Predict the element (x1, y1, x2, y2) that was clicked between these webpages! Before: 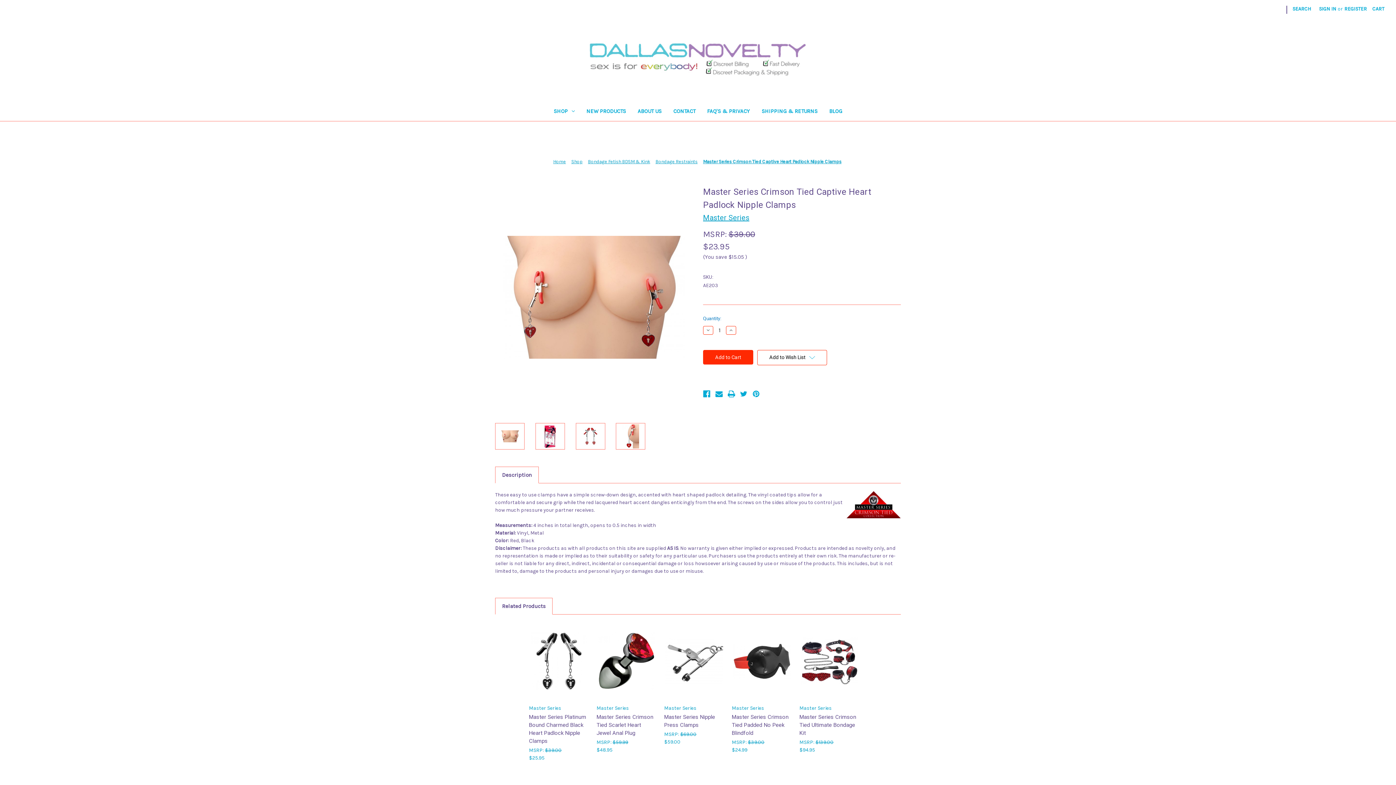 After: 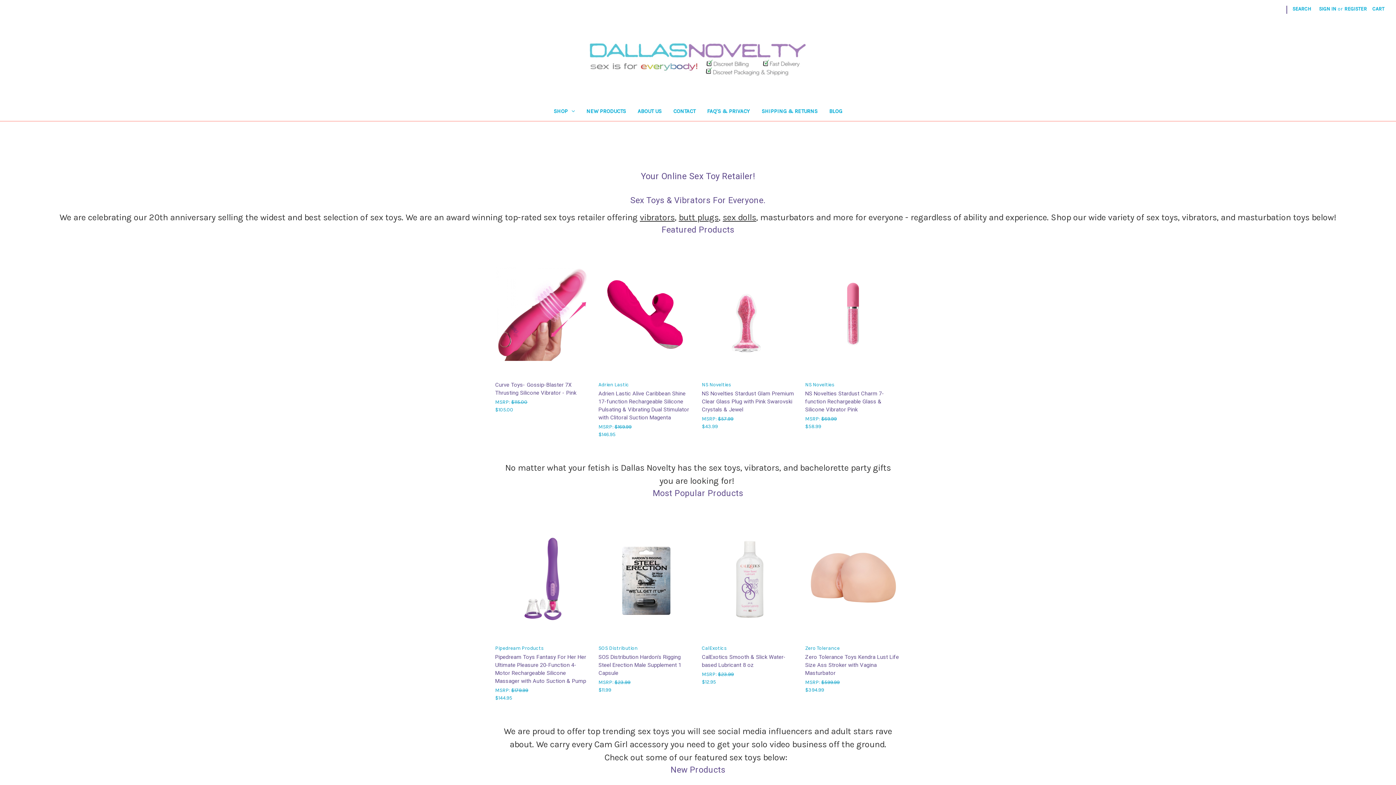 Action: bbox: (589, 38, 807, 80)